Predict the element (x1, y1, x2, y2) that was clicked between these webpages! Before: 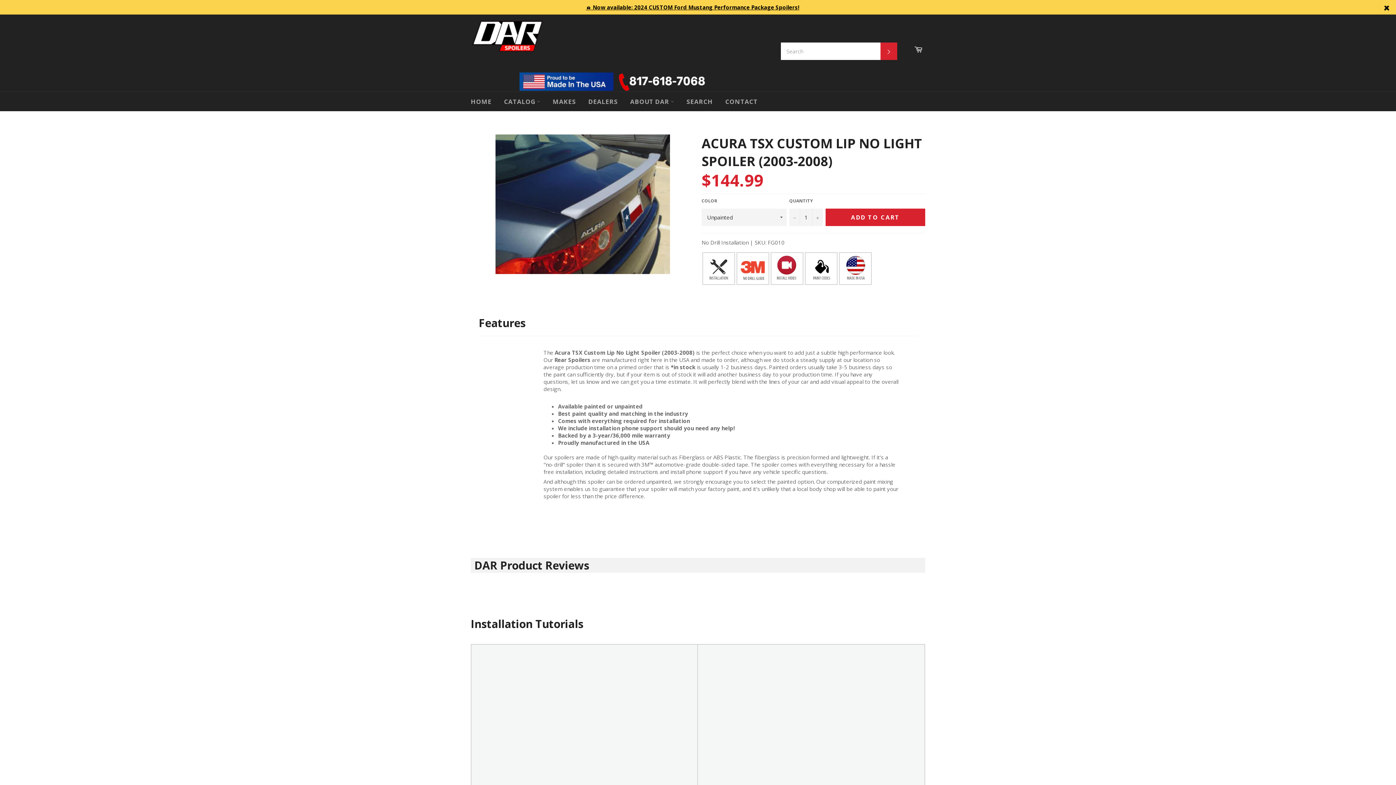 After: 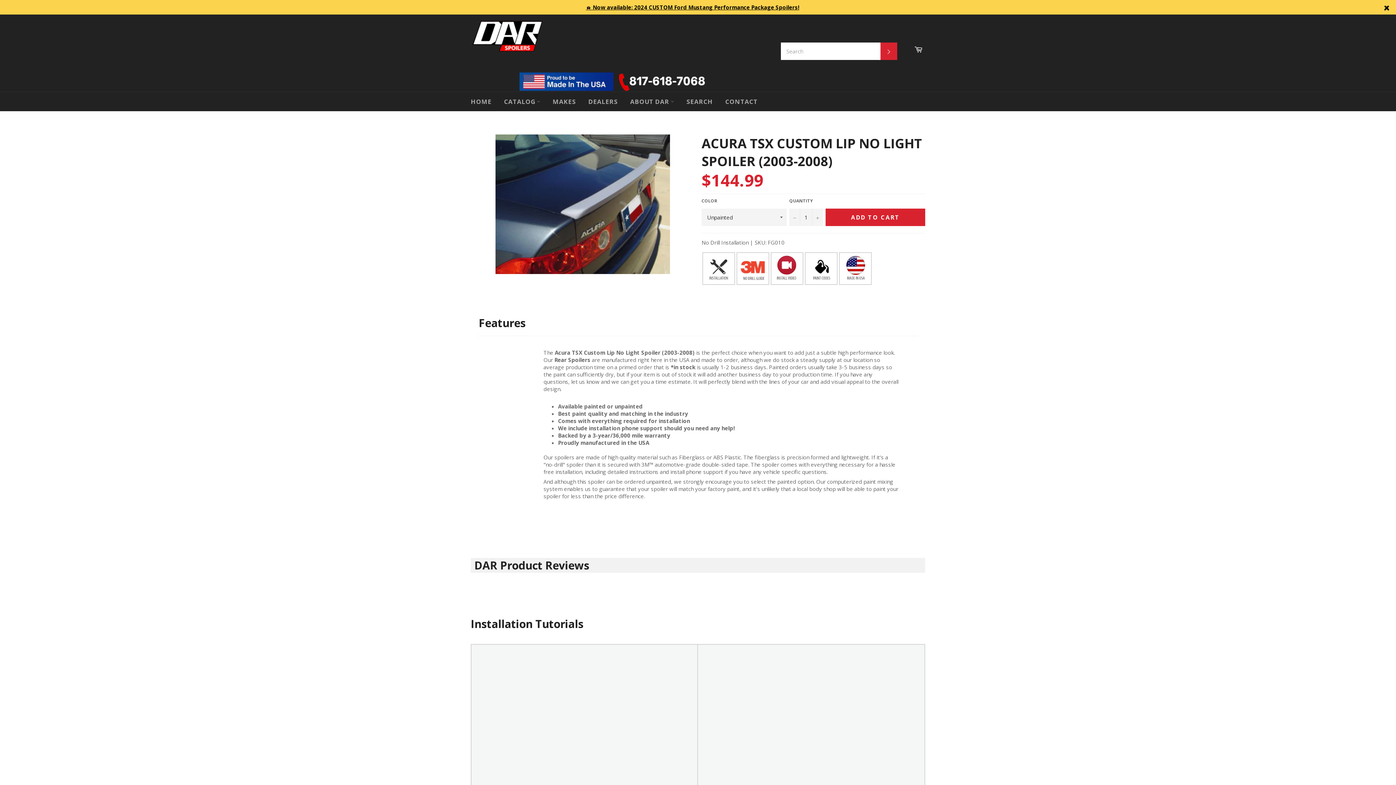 Action: bbox: (805, 278, 837, 285)